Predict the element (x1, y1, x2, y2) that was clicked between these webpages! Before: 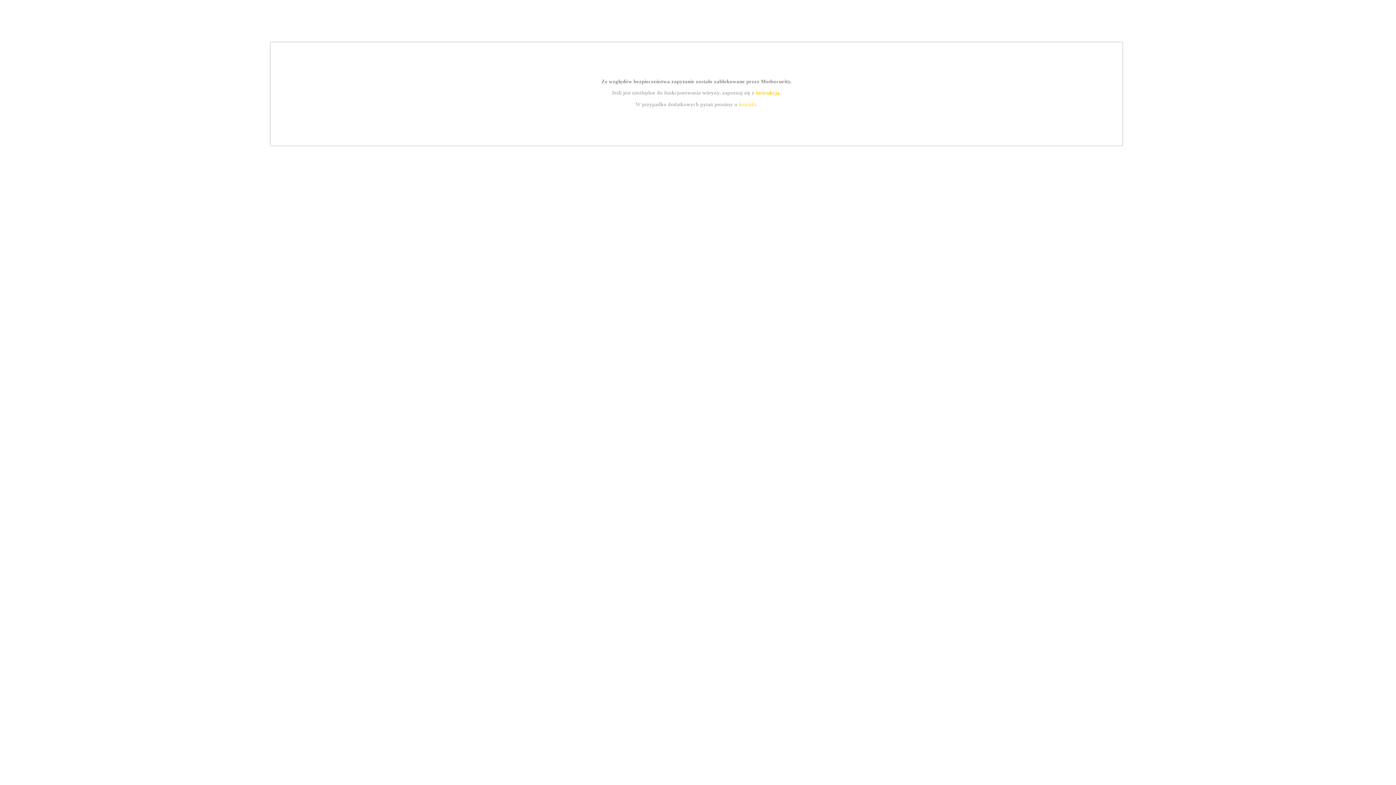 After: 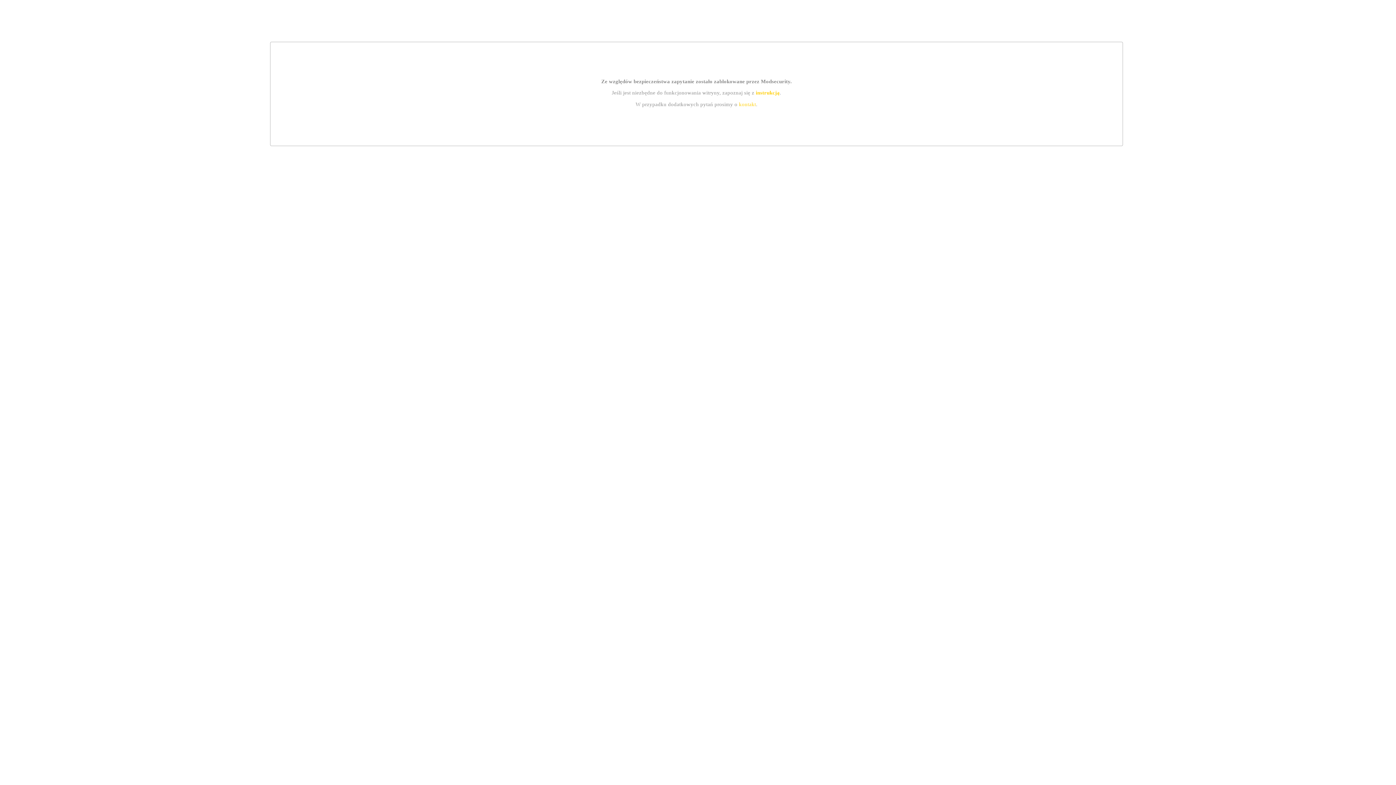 Action: bbox: (755, 89, 779, 95) label: instrukcją